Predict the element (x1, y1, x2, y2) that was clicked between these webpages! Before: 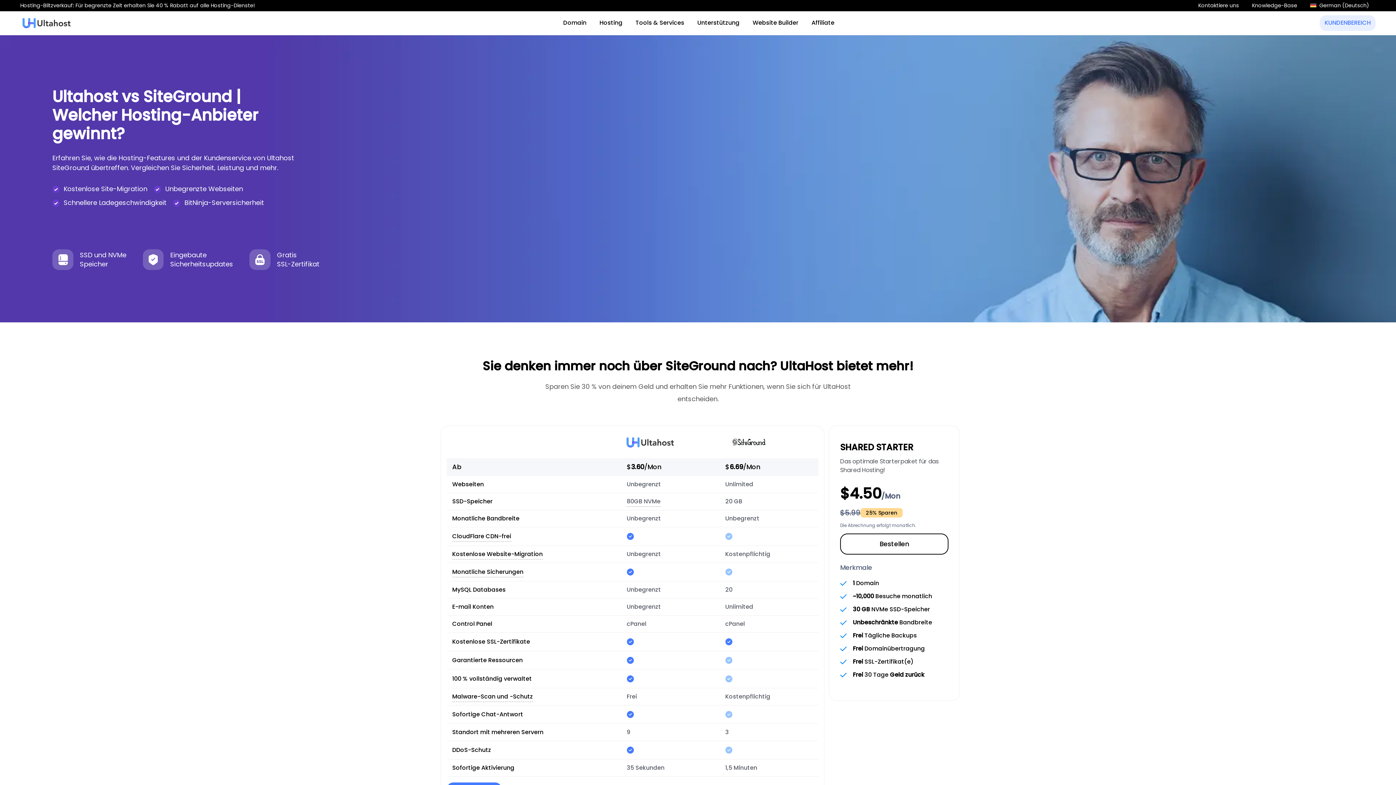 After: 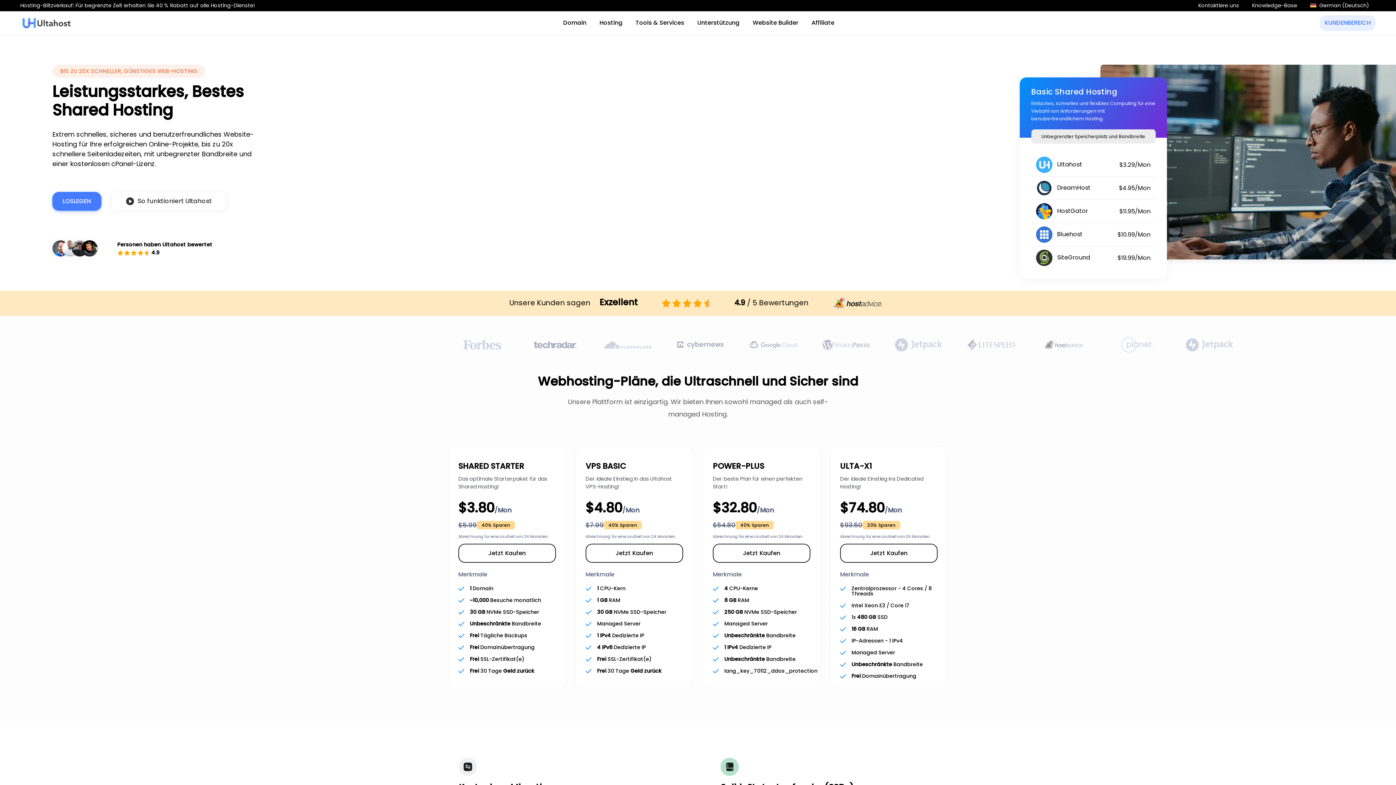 Action: bbox: (22, 17, 80, 33)